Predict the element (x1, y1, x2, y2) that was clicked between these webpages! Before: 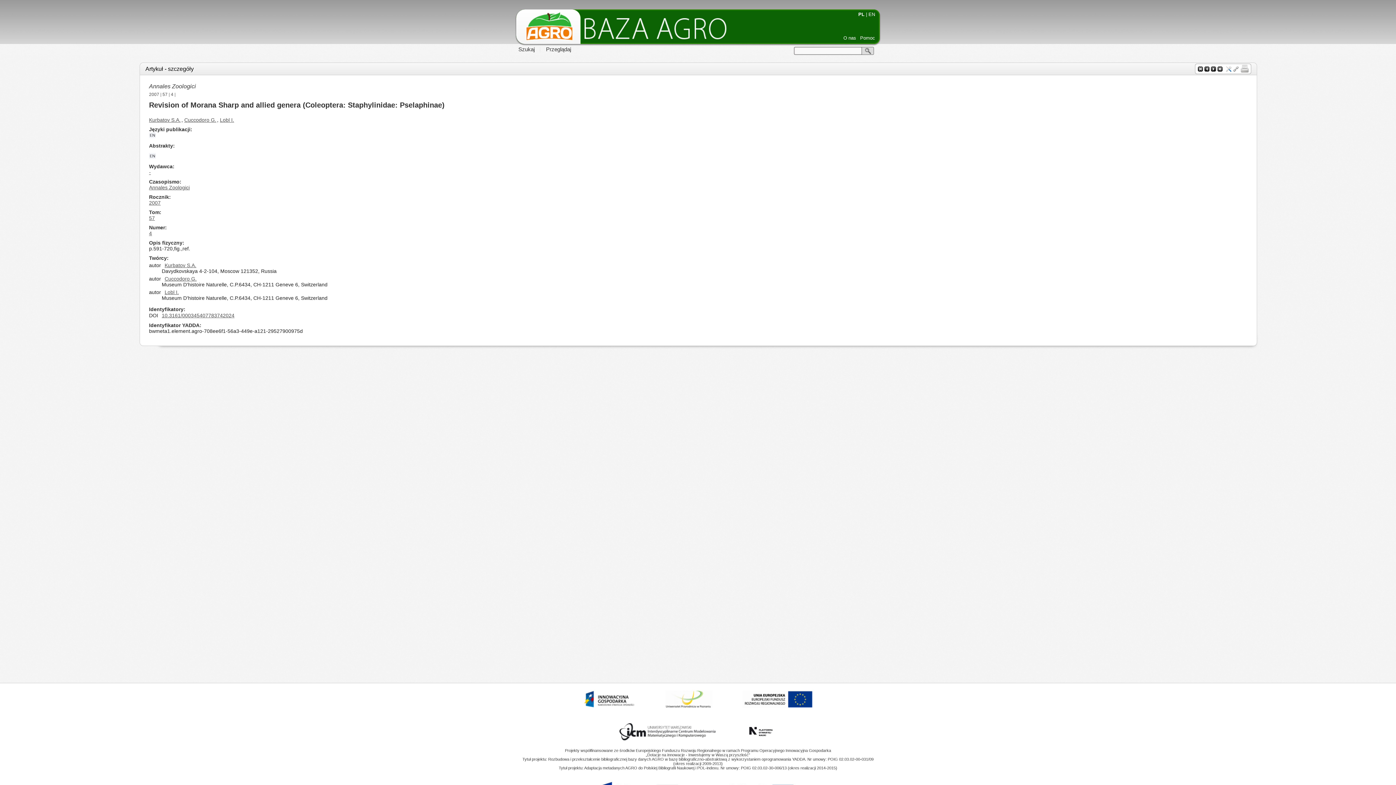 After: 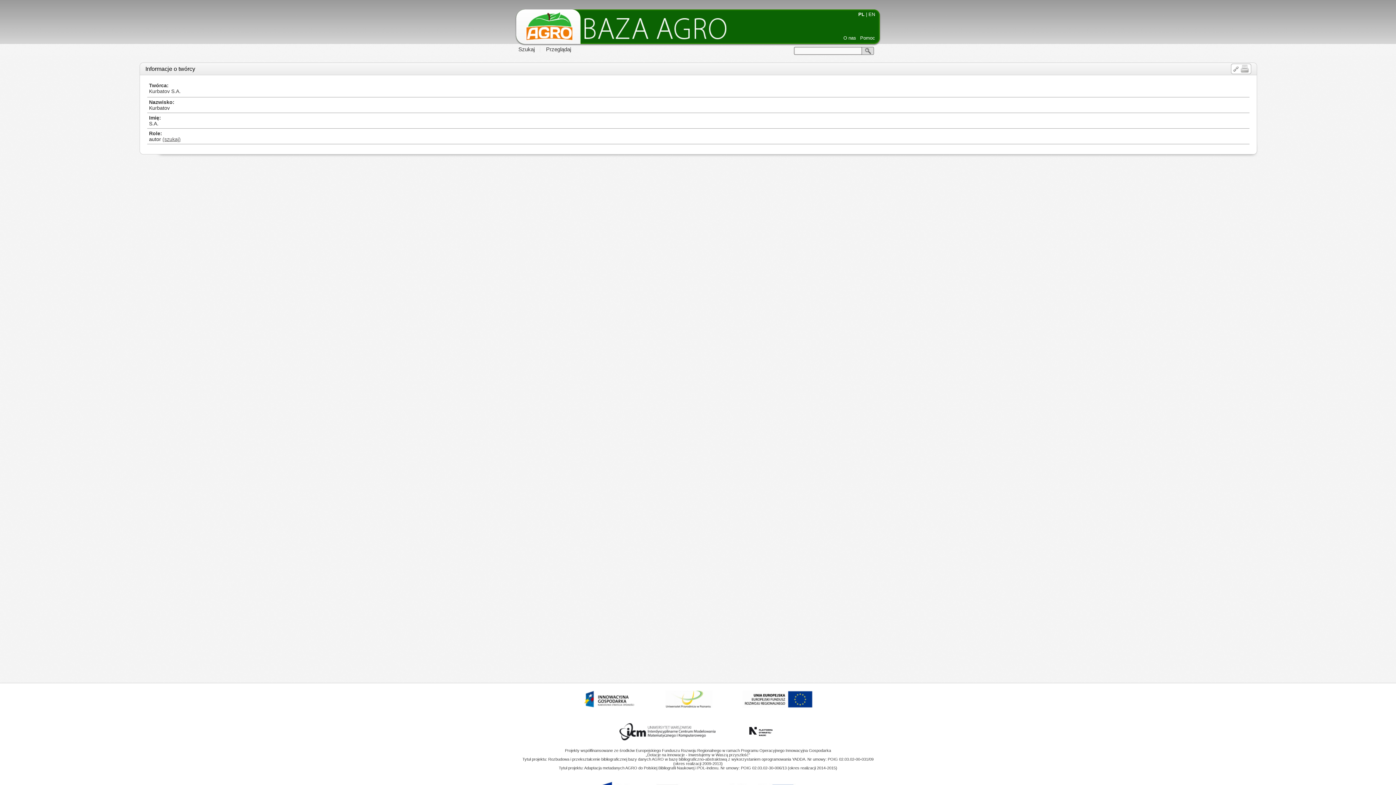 Action: label: Kurbatov S.A. bbox: (149, 117, 180, 122)